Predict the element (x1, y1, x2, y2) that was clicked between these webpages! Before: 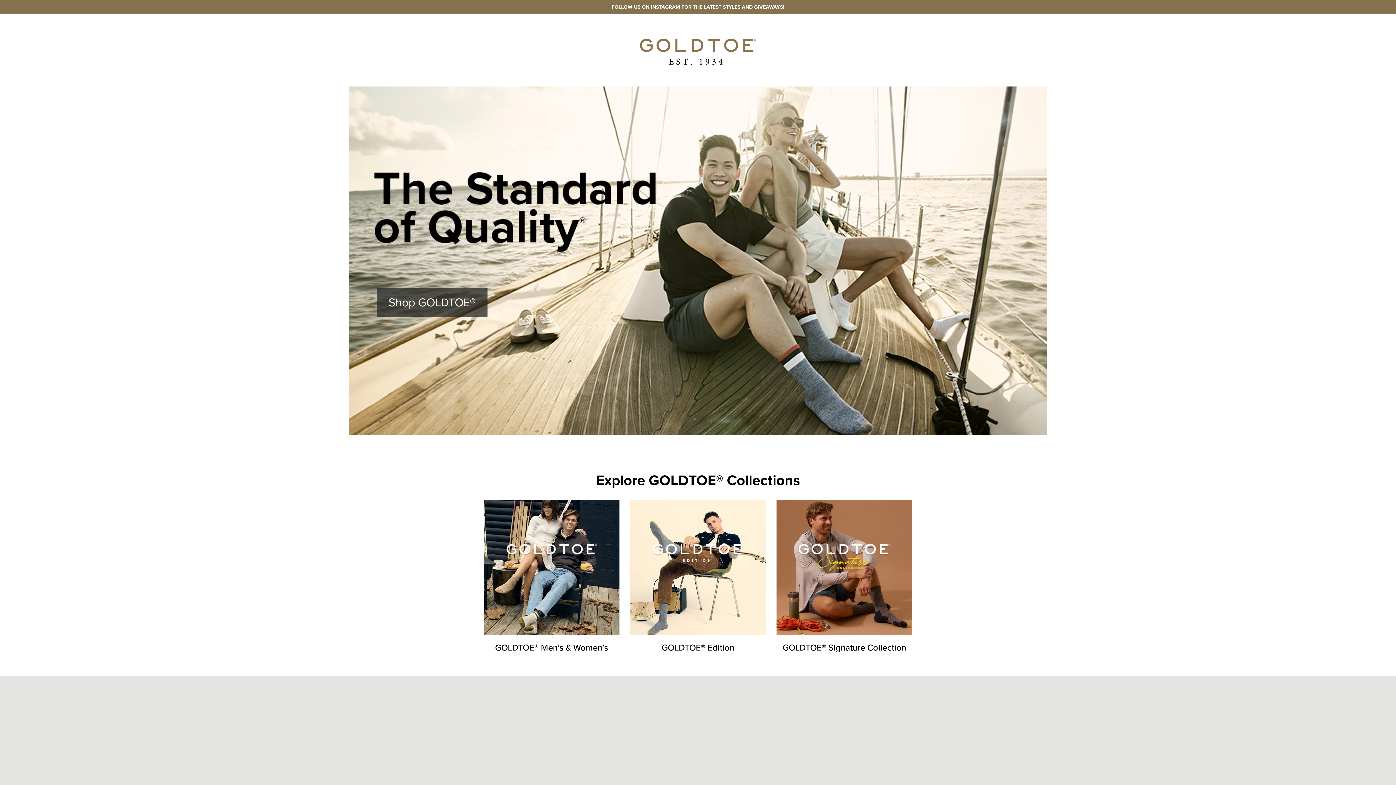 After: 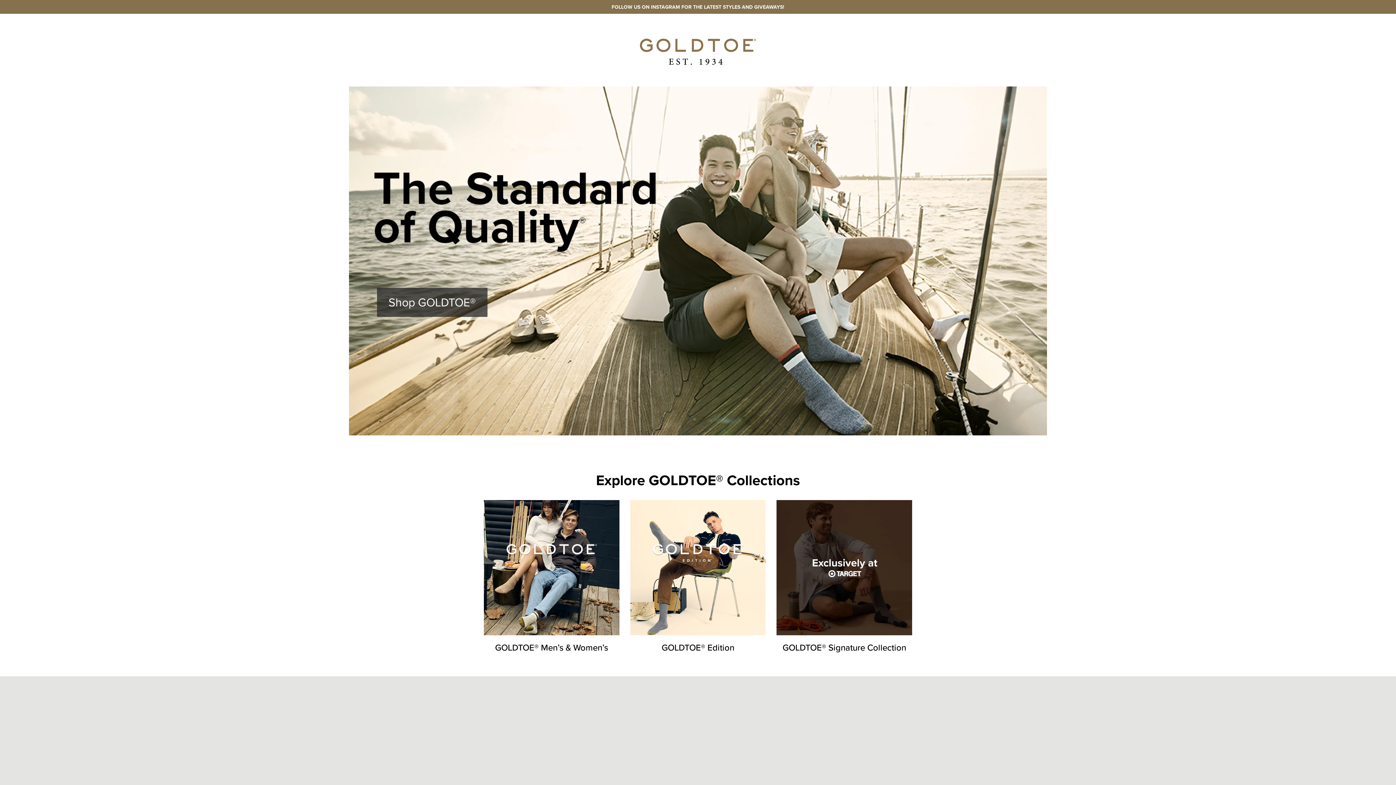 Action: bbox: (776, 500, 912, 635)